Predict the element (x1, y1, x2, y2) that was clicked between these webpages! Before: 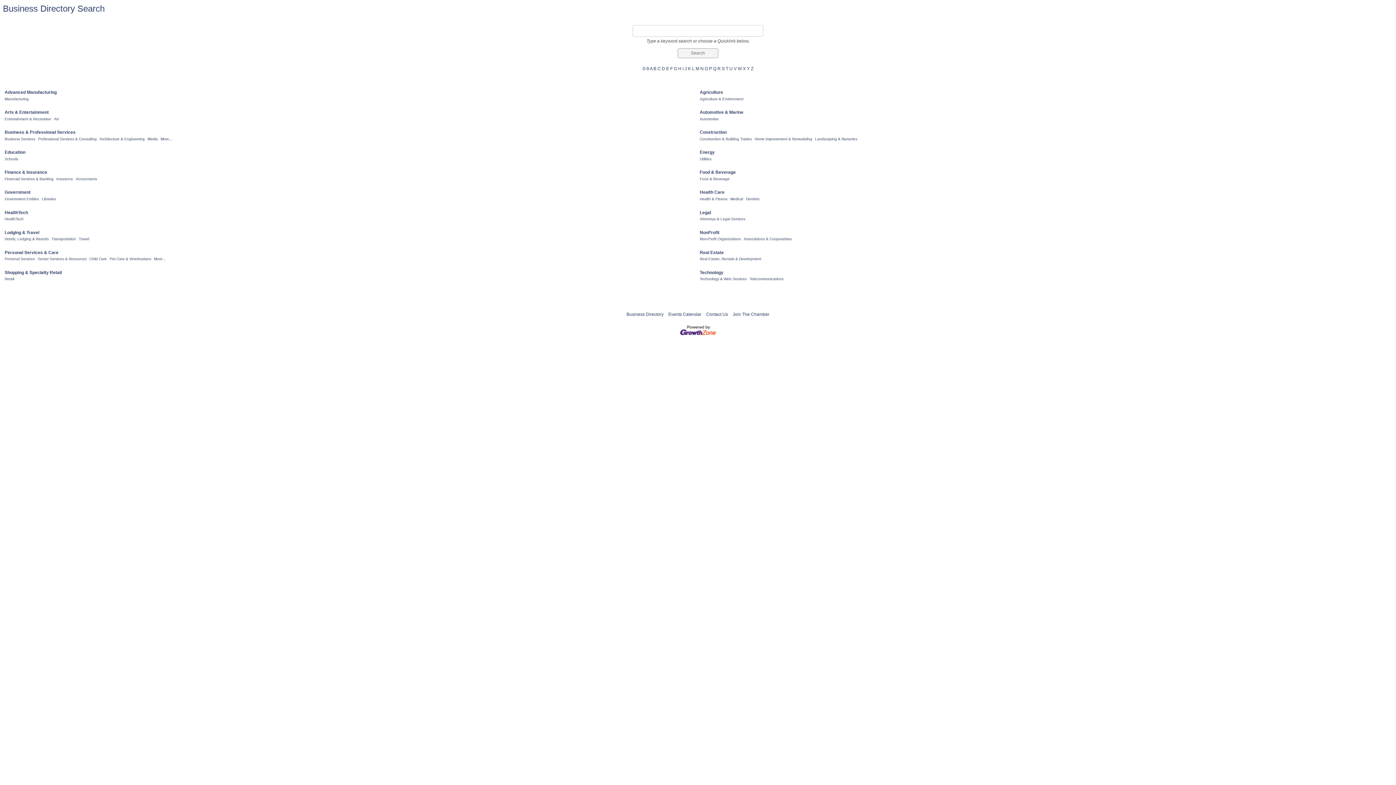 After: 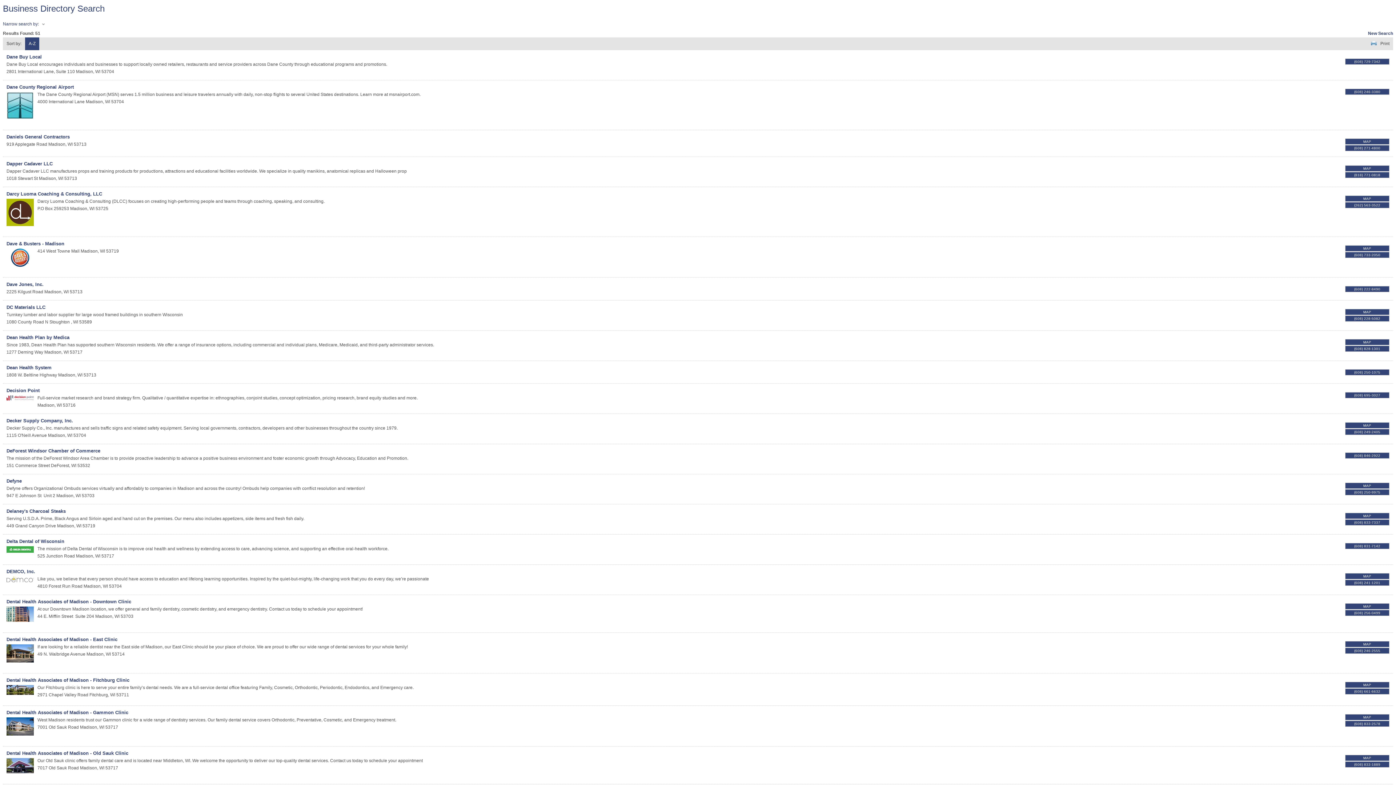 Action: bbox: (662, 66, 665, 71) label: D